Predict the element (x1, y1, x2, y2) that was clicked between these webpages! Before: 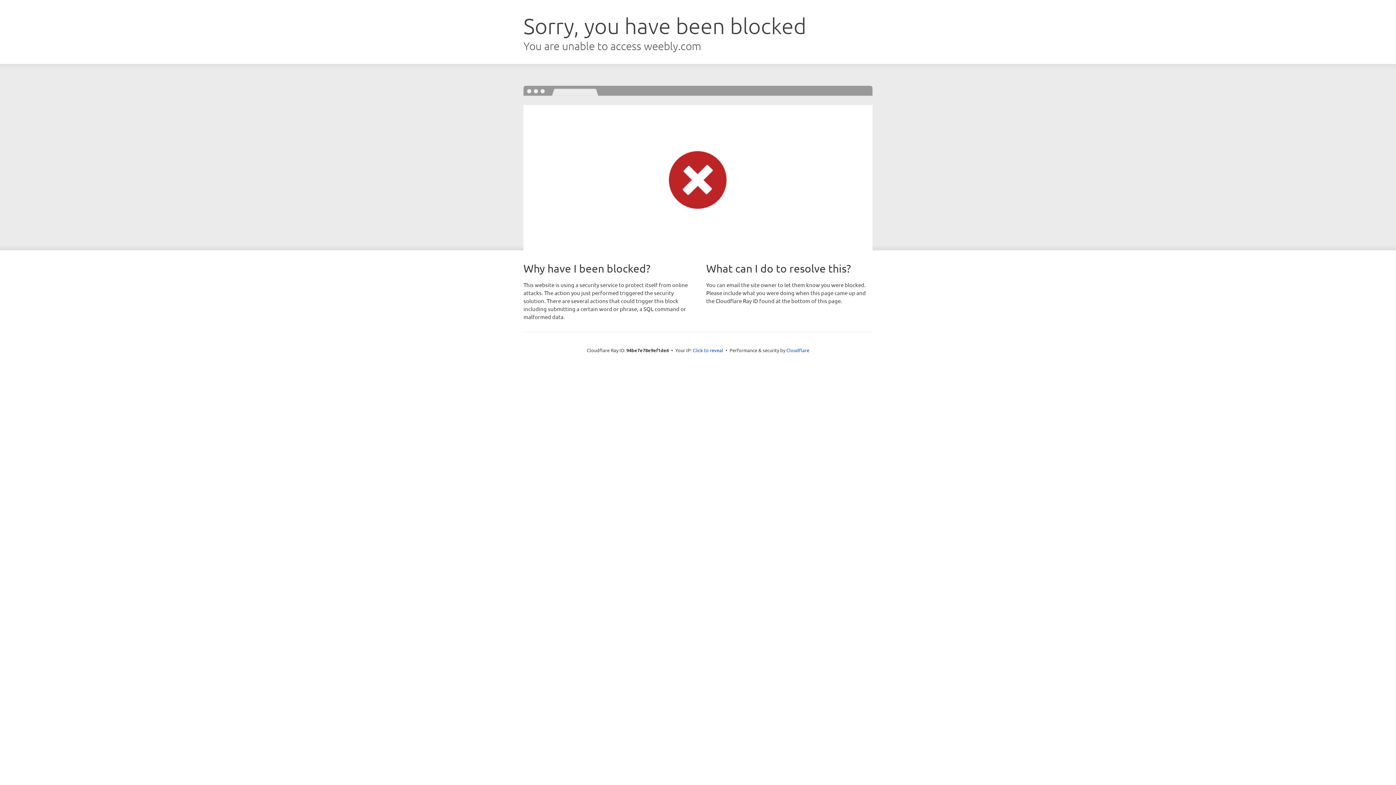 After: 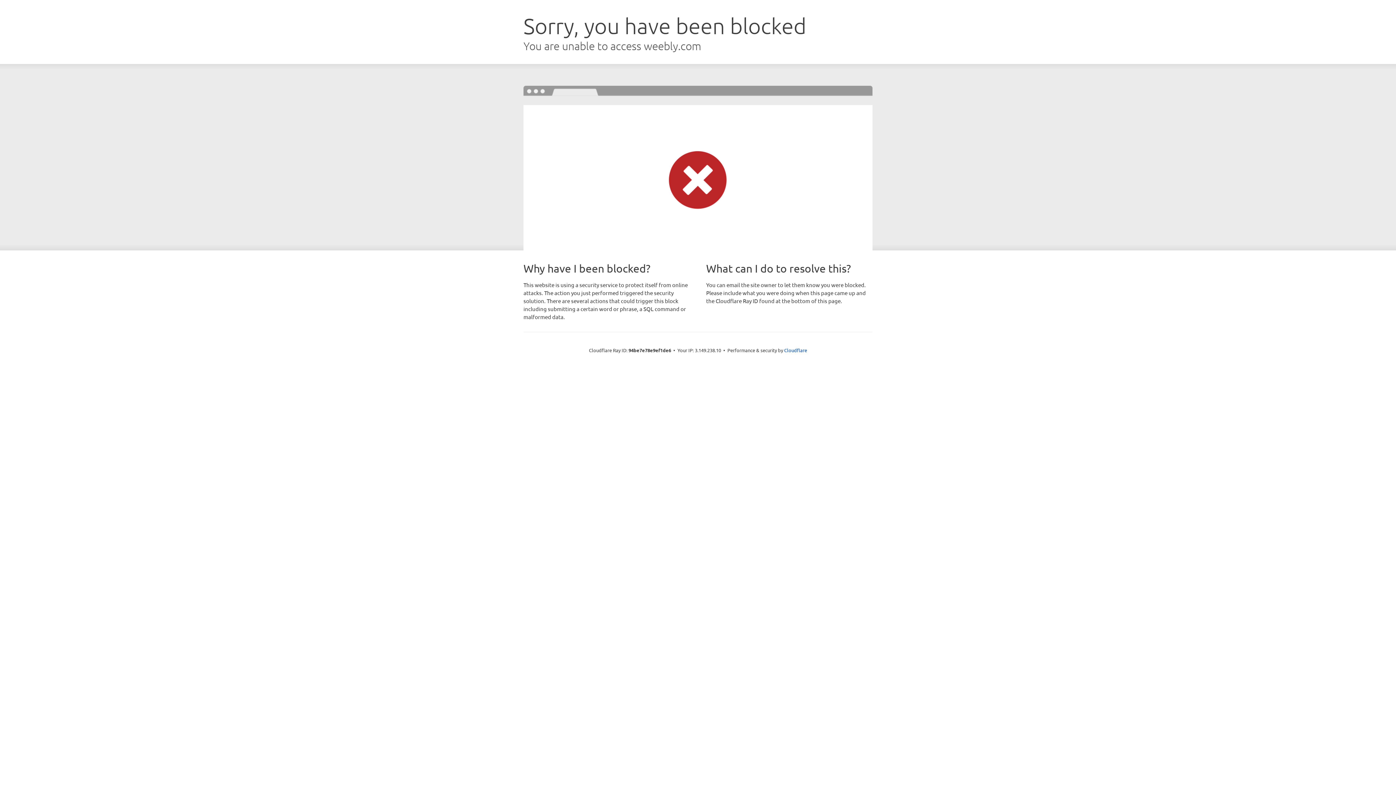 Action: label: Click to reveal bbox: (692, 346, 723, 353)